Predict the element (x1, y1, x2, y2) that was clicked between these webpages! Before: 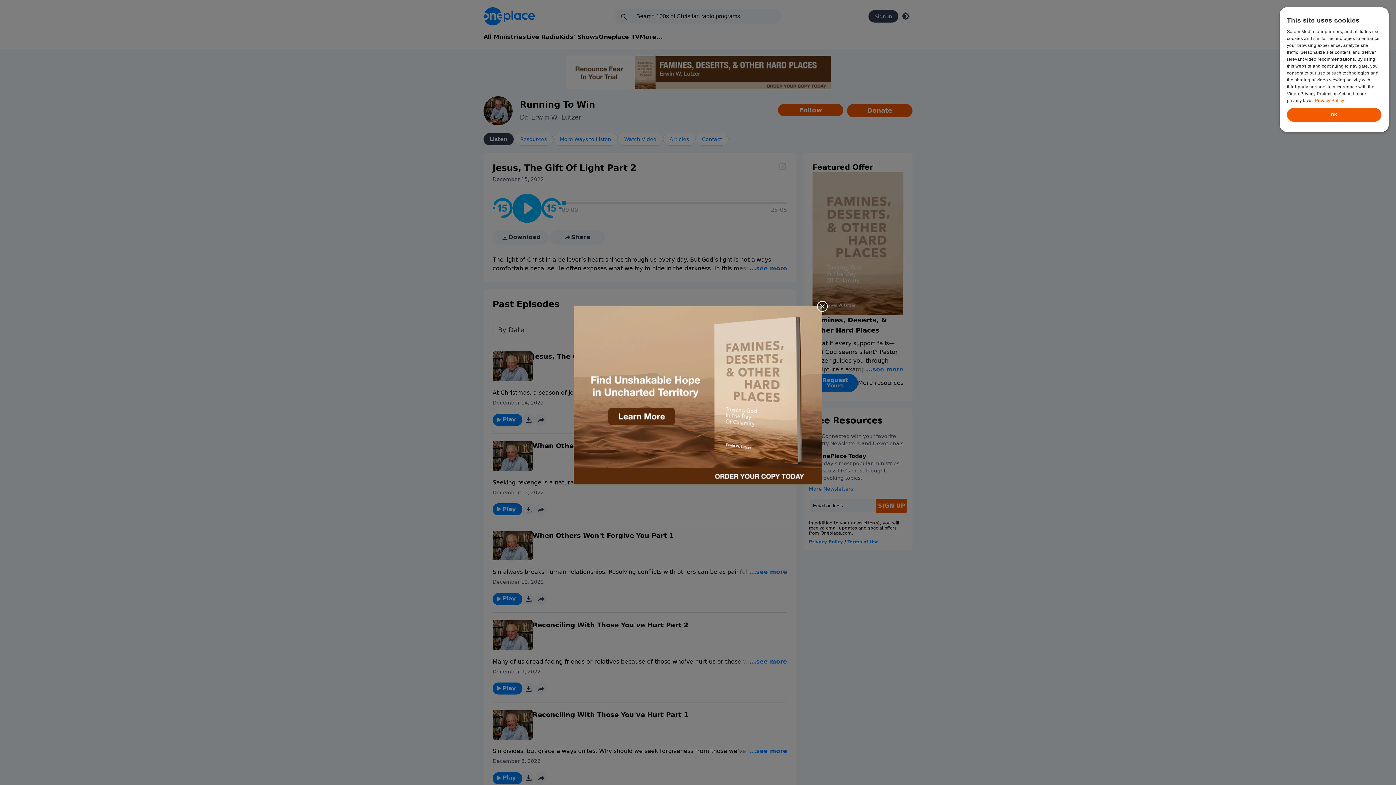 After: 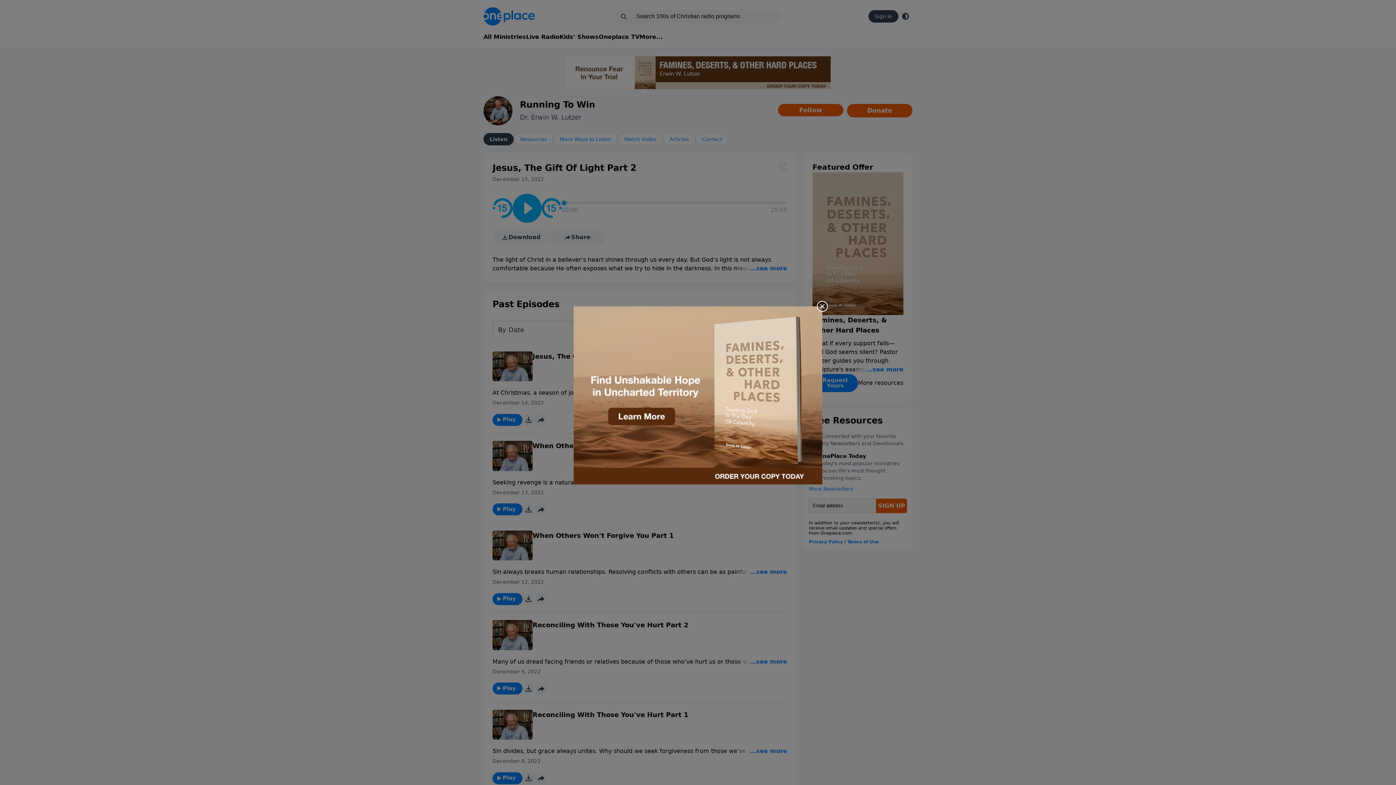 Action: bbox: (573, 306, 822, 484)